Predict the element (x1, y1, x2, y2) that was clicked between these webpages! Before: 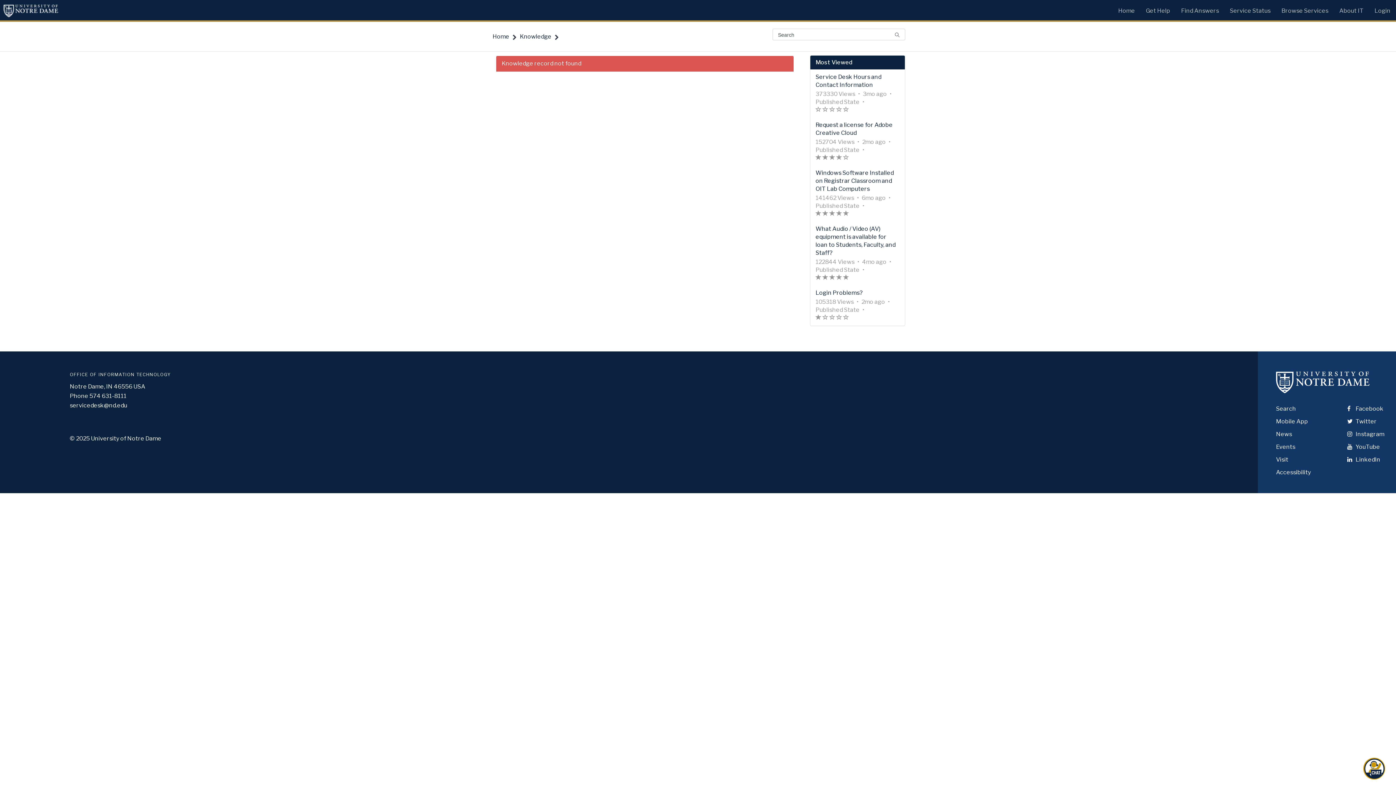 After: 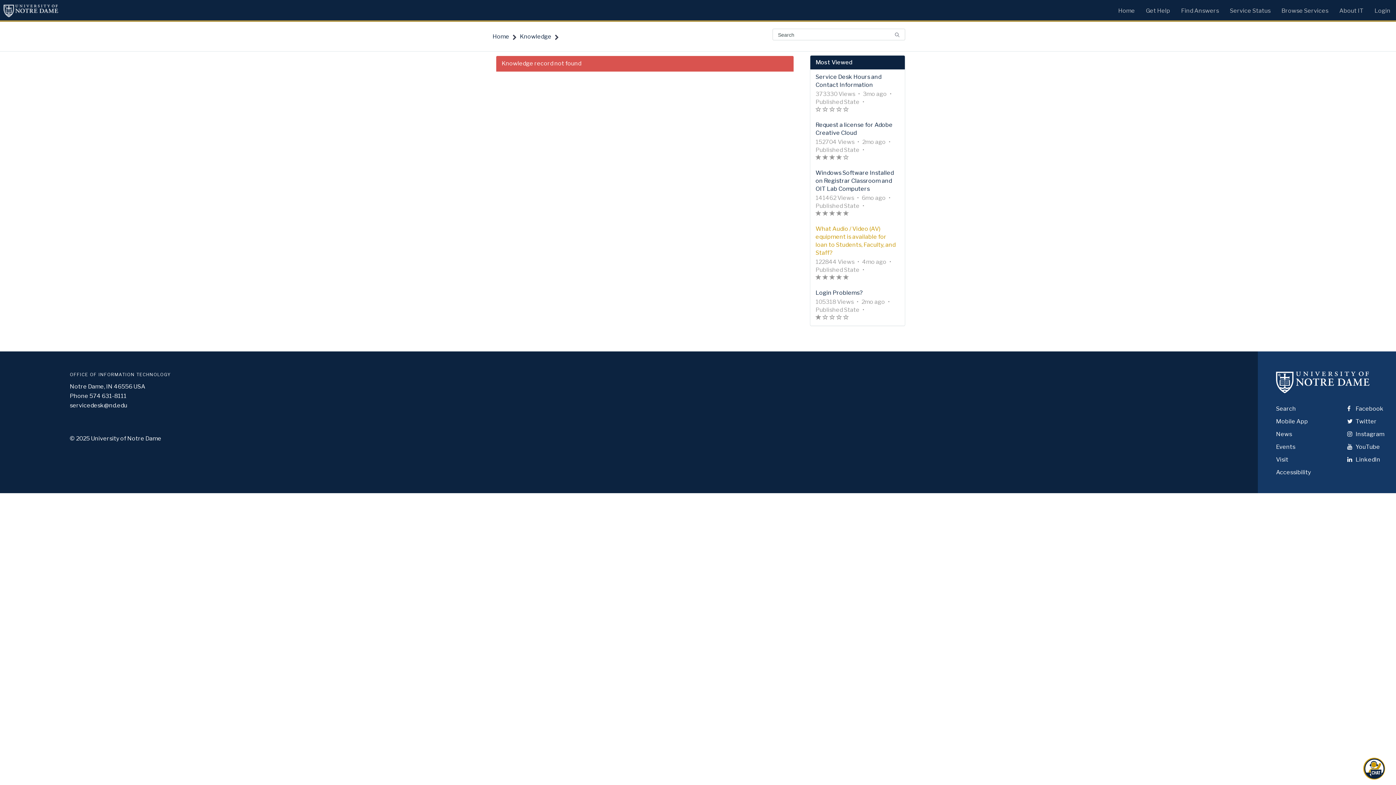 Action: bbox: (815, 225, 899, 257) label: What Audio / Video (AV) equipment is available for loan to Students, Faculty, and Staff?